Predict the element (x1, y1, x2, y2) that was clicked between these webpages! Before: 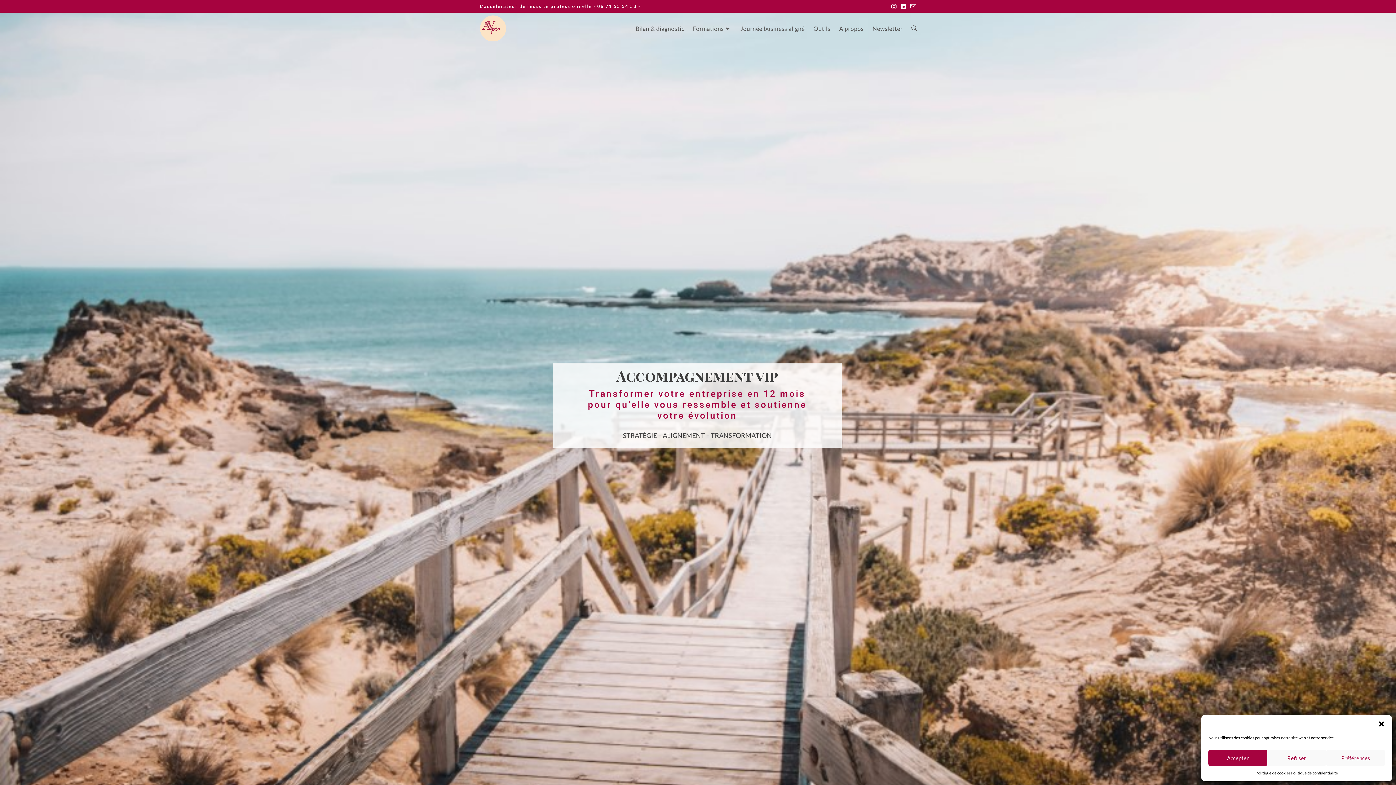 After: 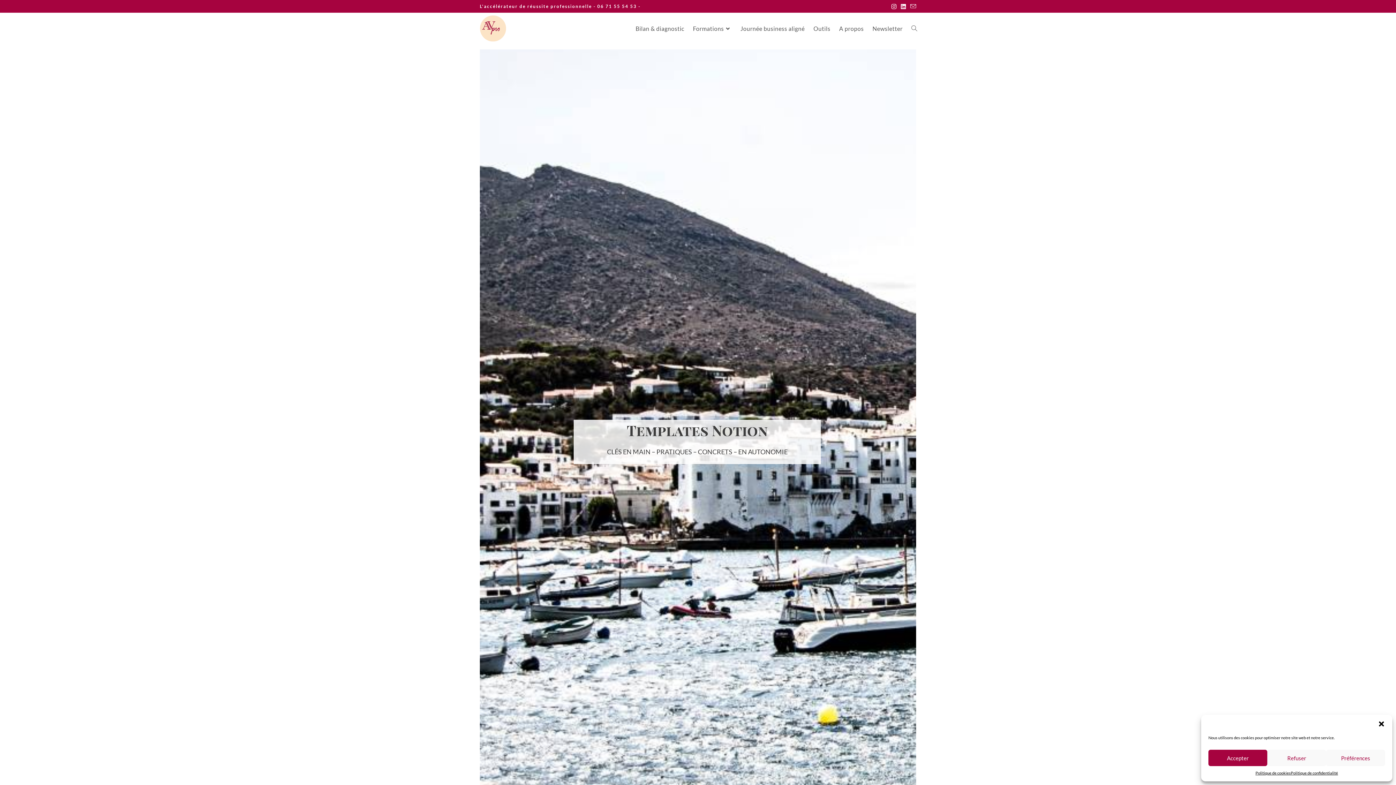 Action: label: Outils bbox: (809, 13, 834, 44)